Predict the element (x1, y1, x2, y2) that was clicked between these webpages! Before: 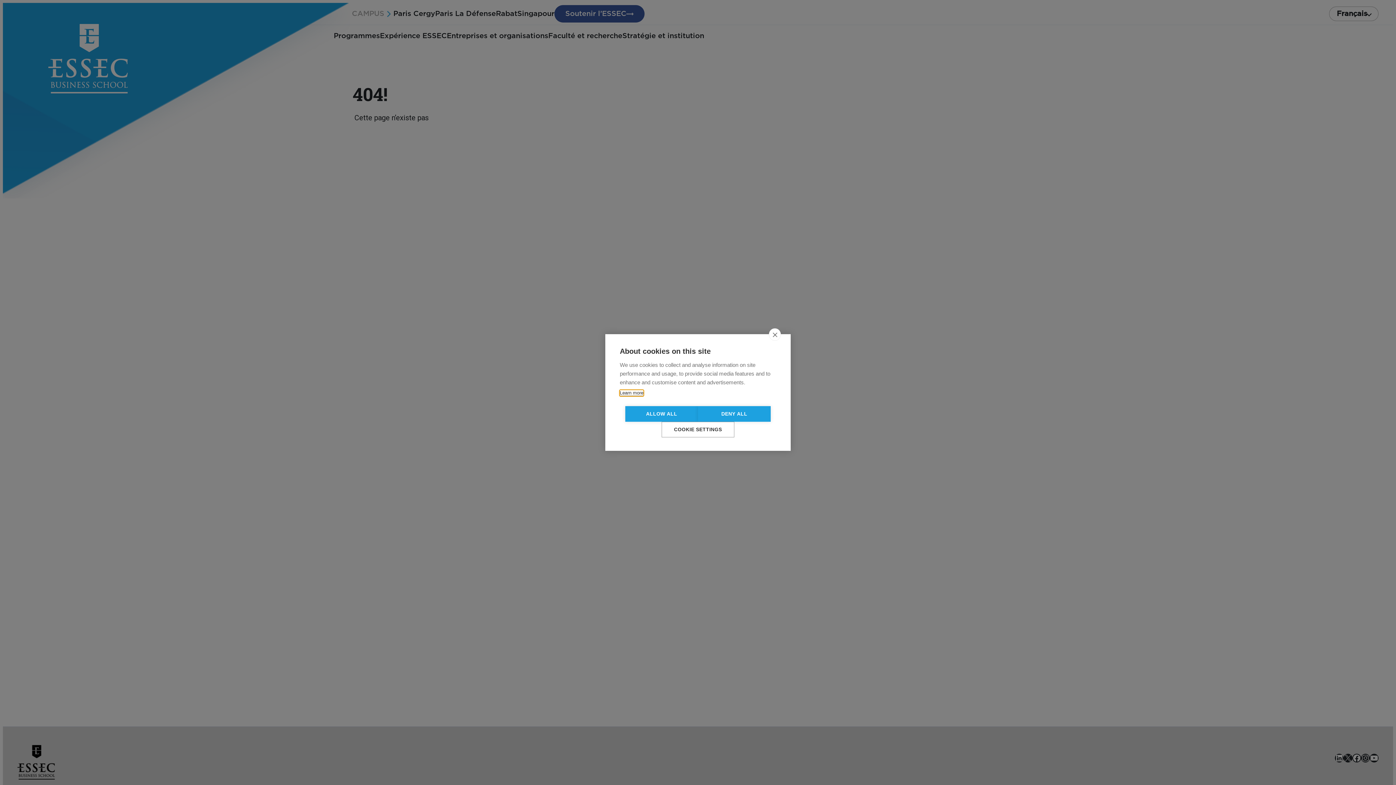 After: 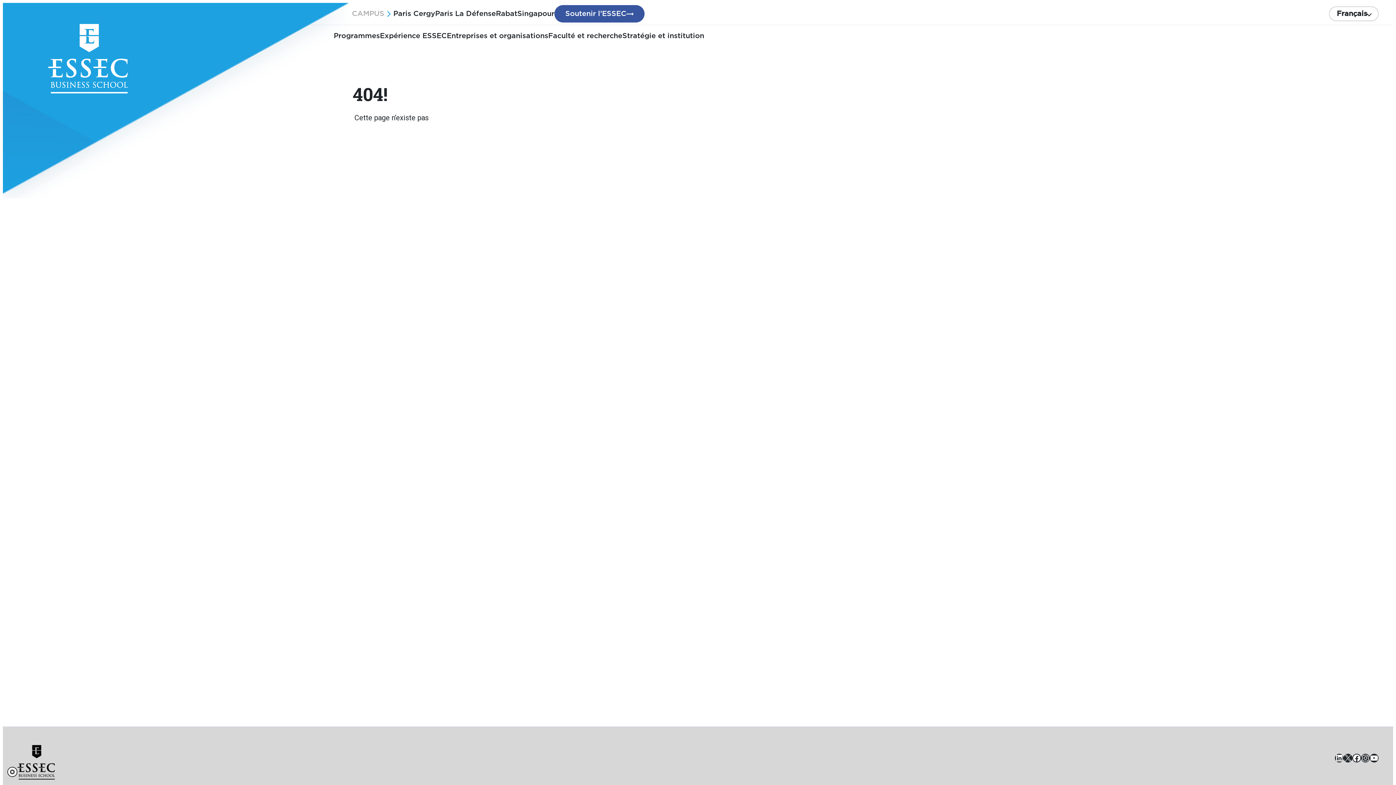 Action: bbox: (769, 357, 781, 368) label: close